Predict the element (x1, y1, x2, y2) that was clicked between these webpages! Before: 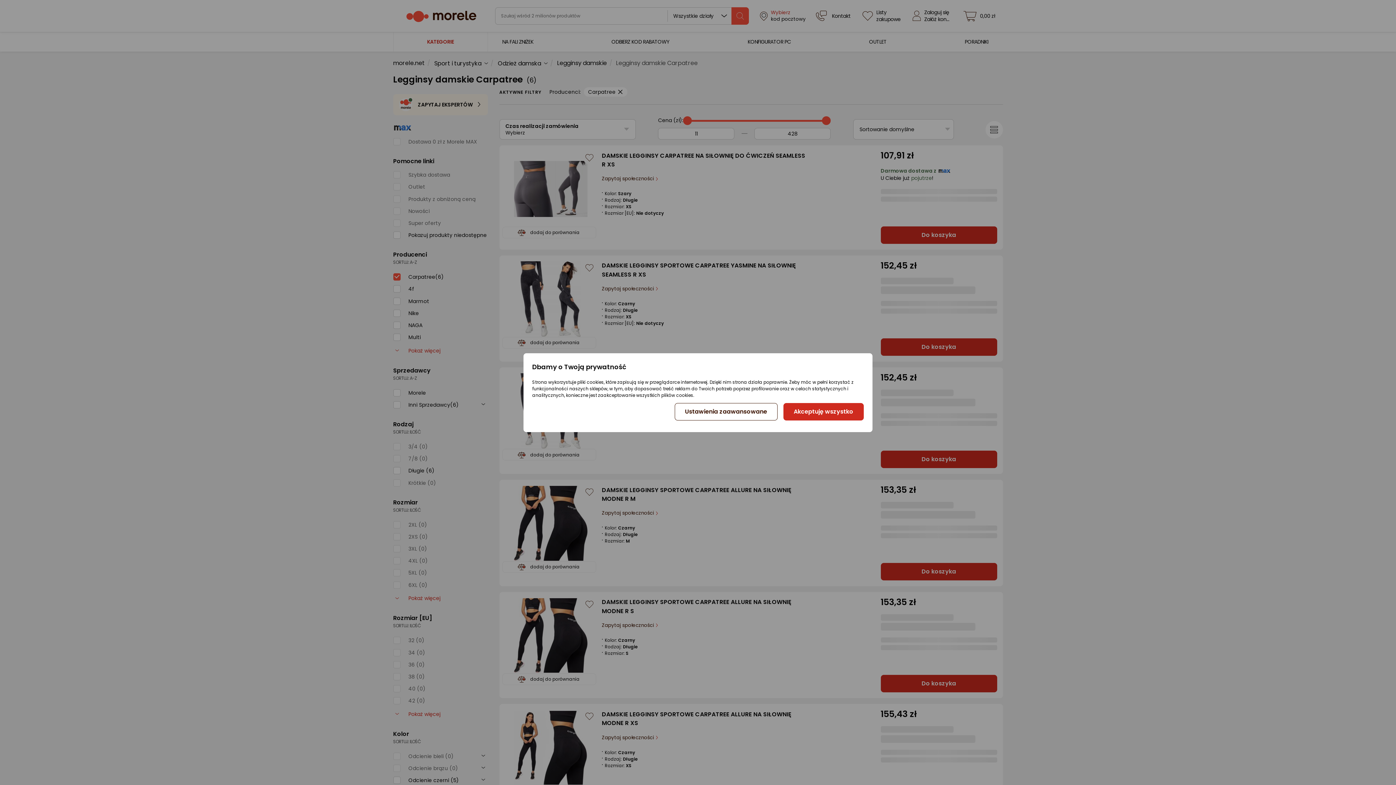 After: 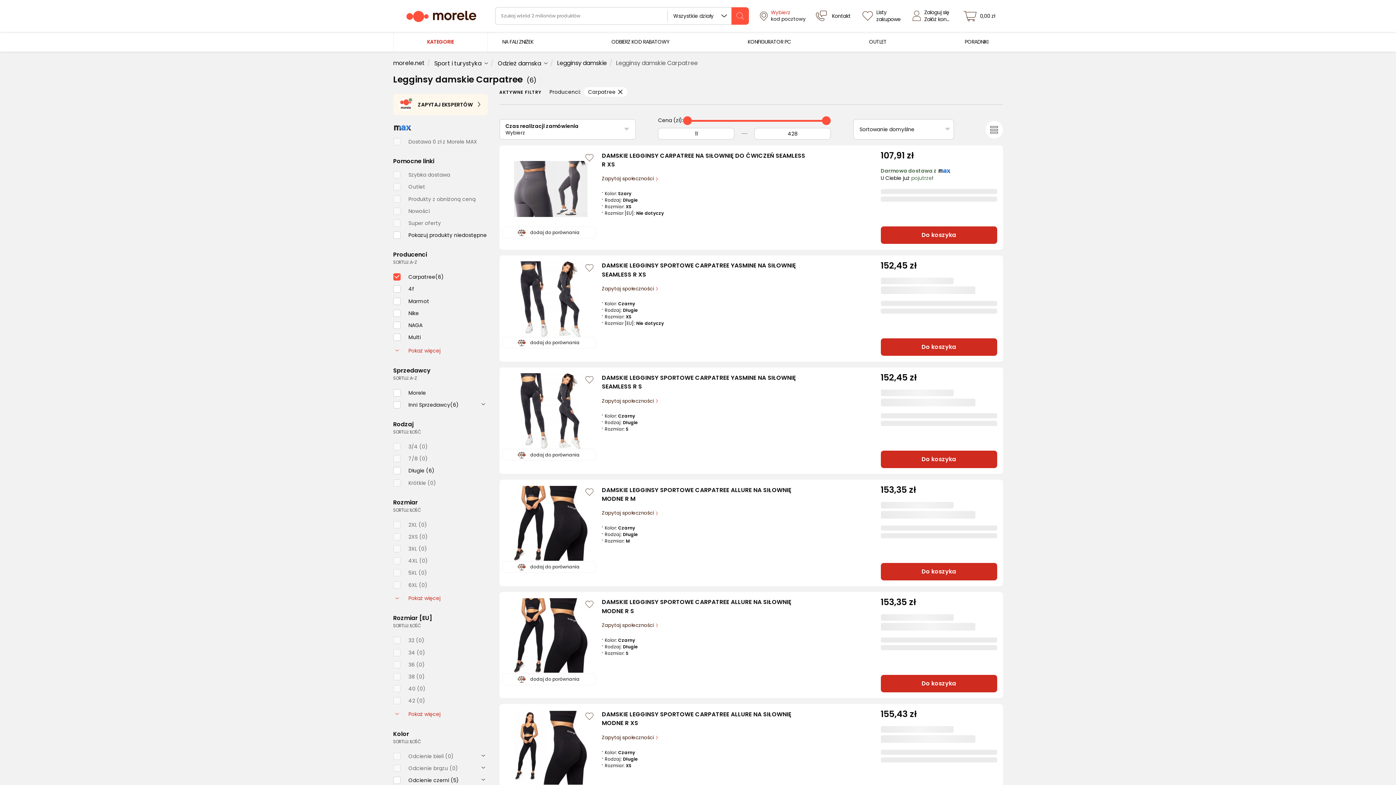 Action: bbox: (783, 403, 863, 420) label: Akceptuję wszystko